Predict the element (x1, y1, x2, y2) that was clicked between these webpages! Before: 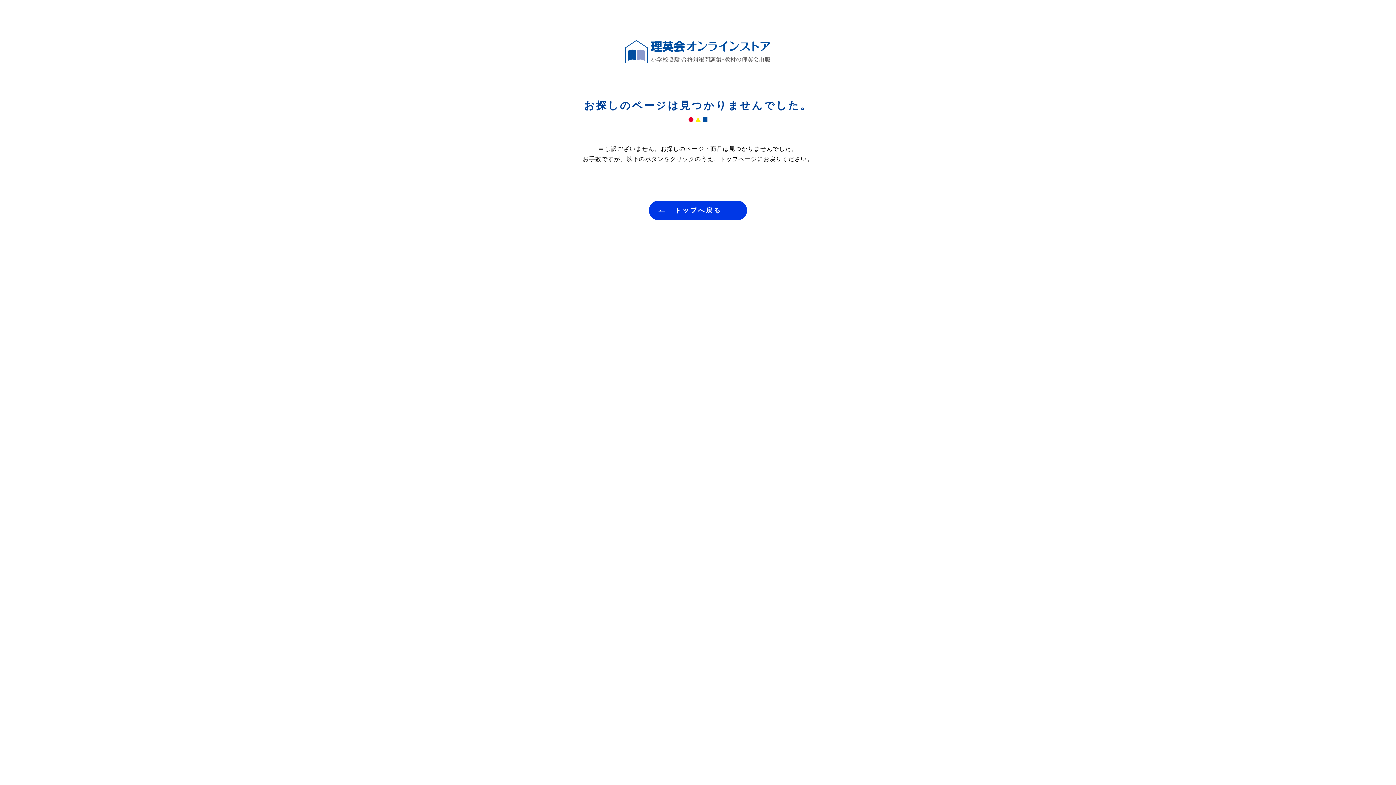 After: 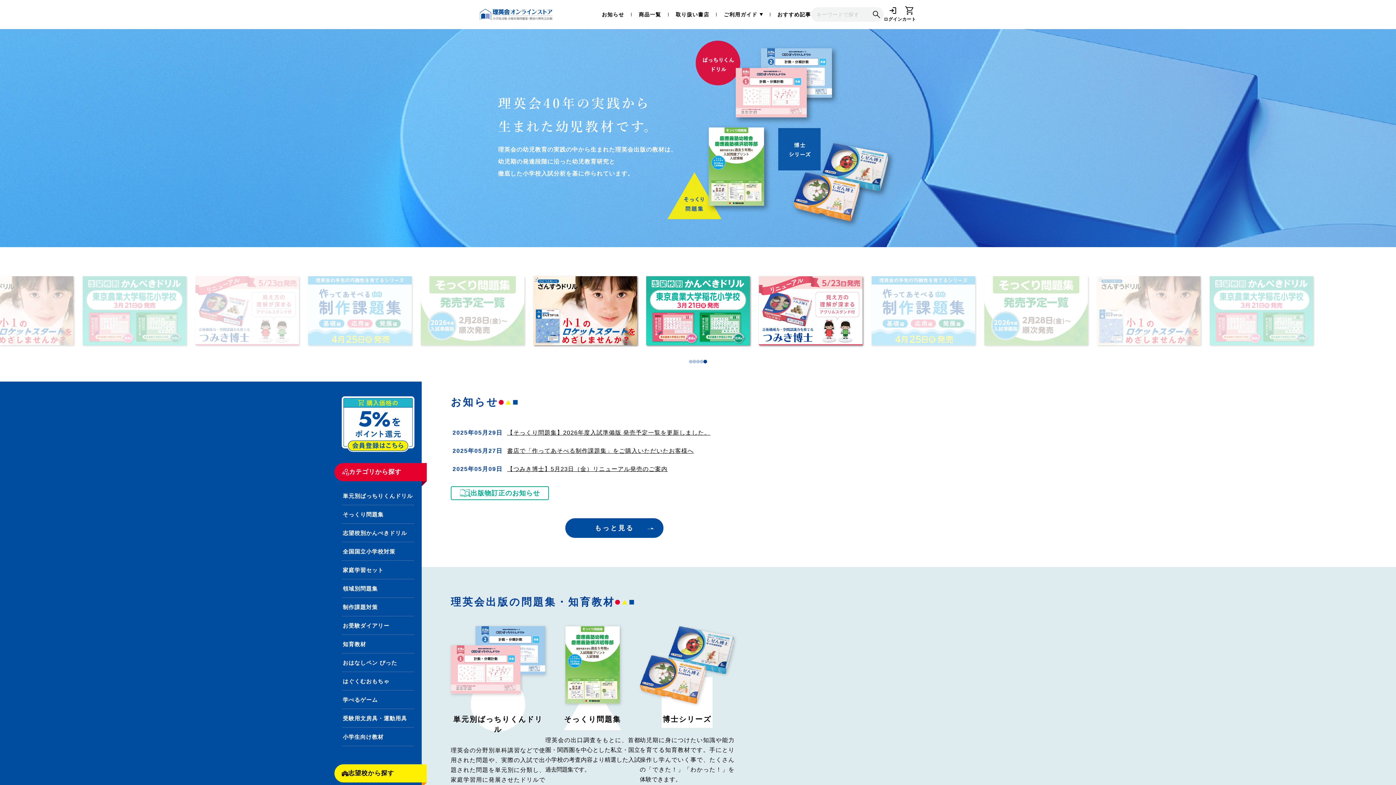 Action: bbox: (625, 48, 770, 54)